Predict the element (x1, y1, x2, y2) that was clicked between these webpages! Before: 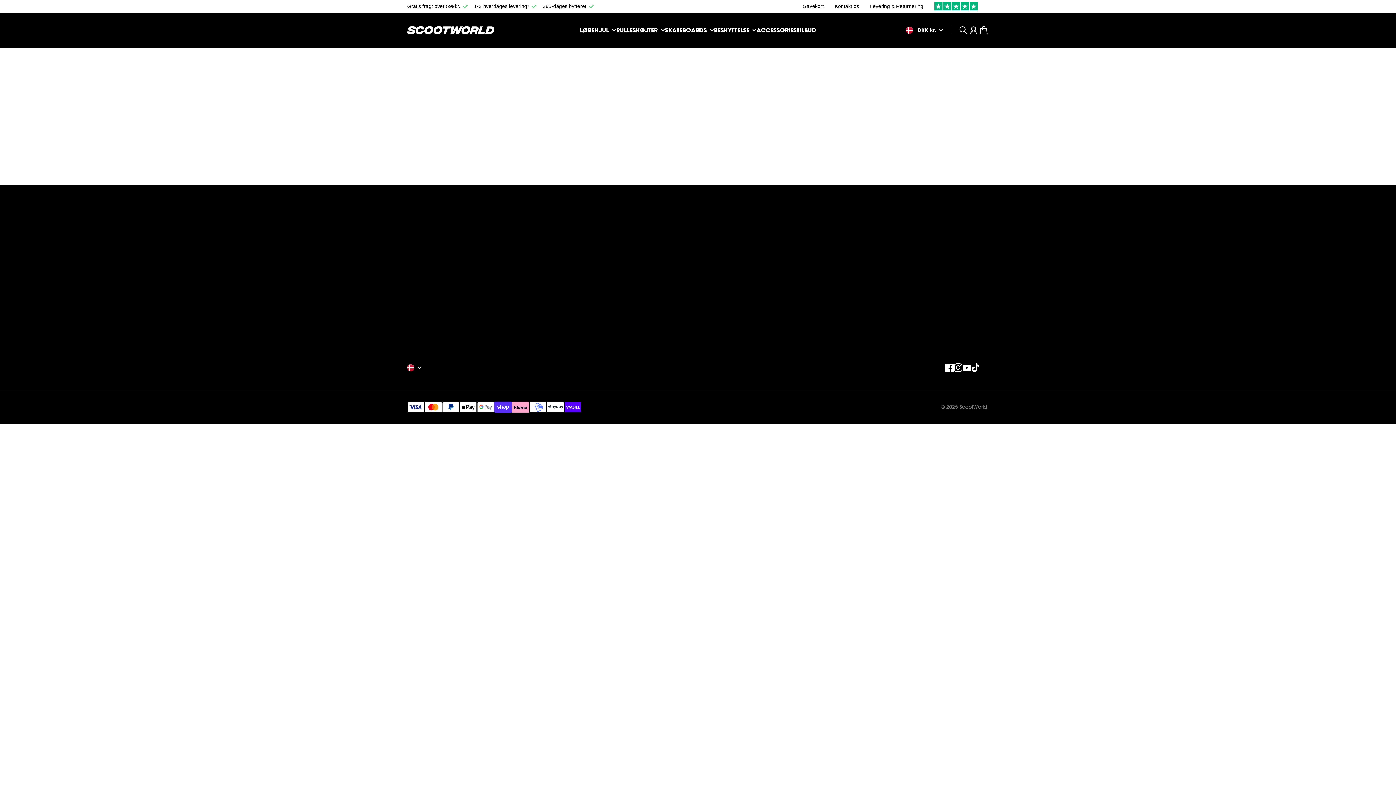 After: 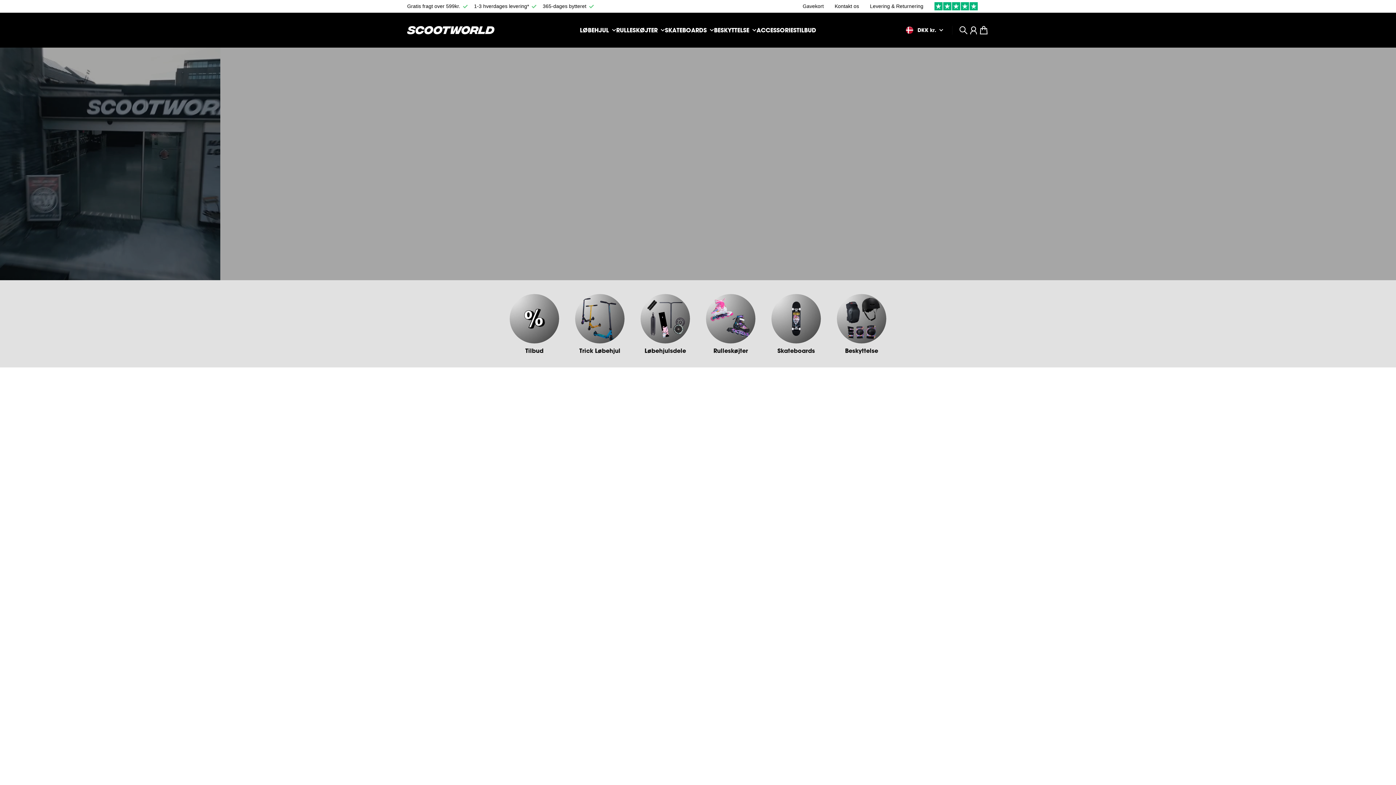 Action: label: ScootWorld bbox: (407, 25, 494, 35)